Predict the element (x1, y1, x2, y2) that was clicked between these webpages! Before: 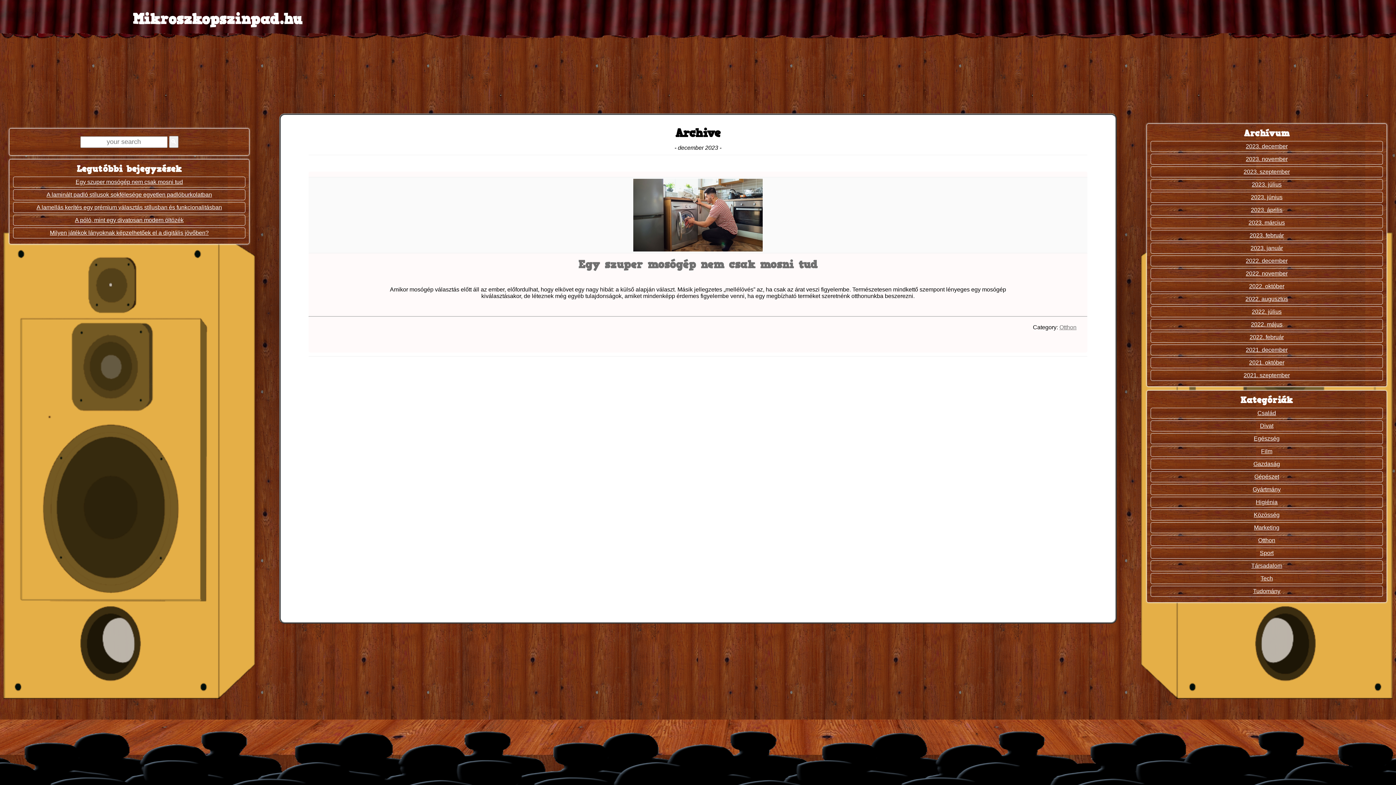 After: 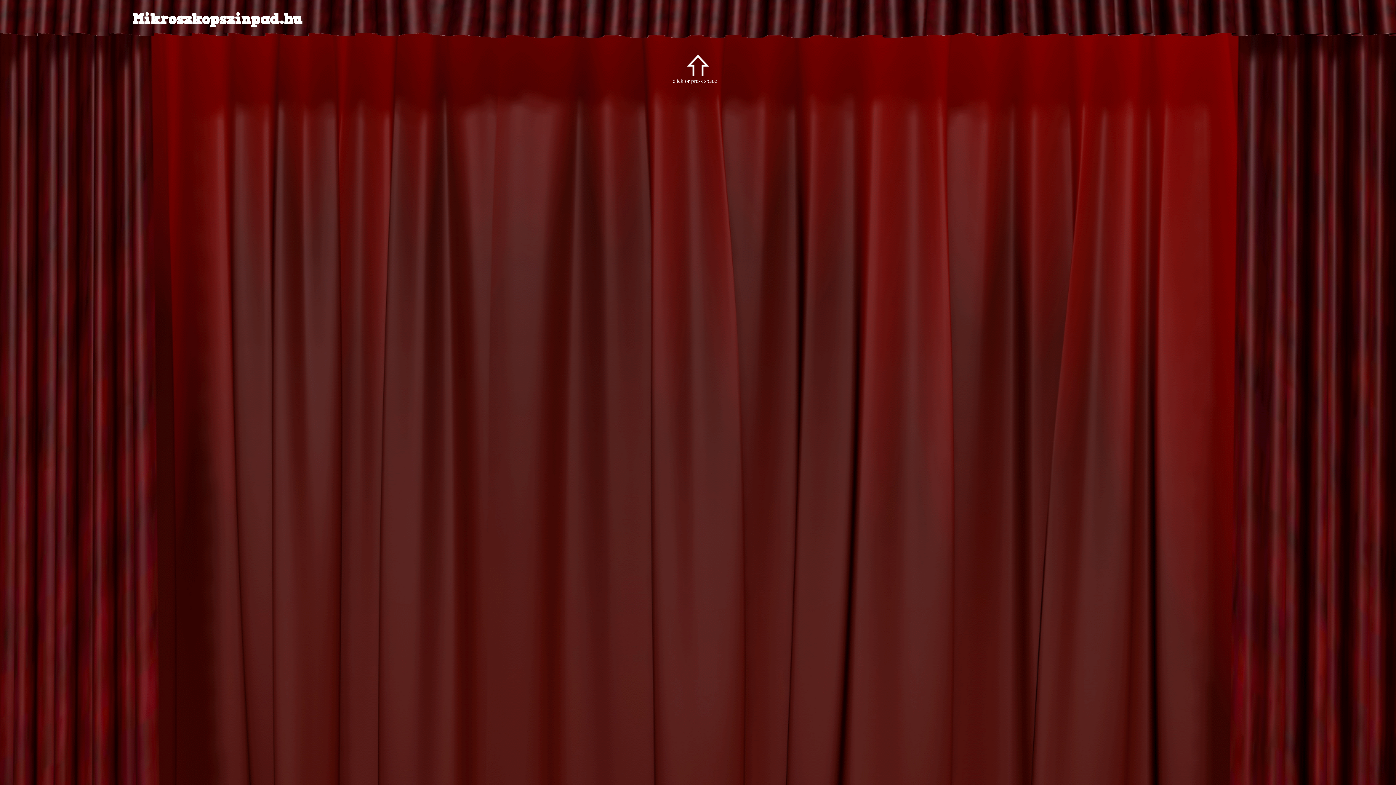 Action: label: Gépészet bbox: (1254, 473, 1279, 479)